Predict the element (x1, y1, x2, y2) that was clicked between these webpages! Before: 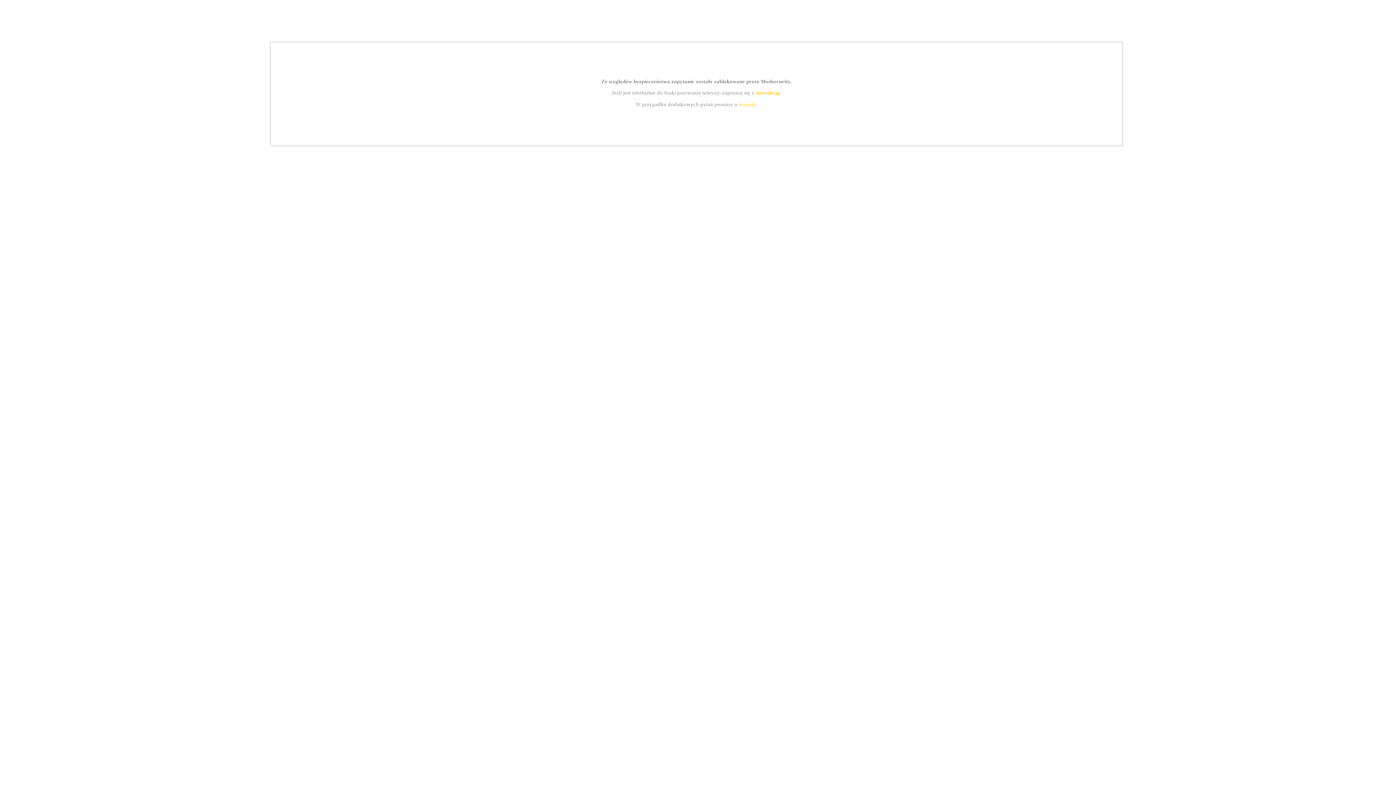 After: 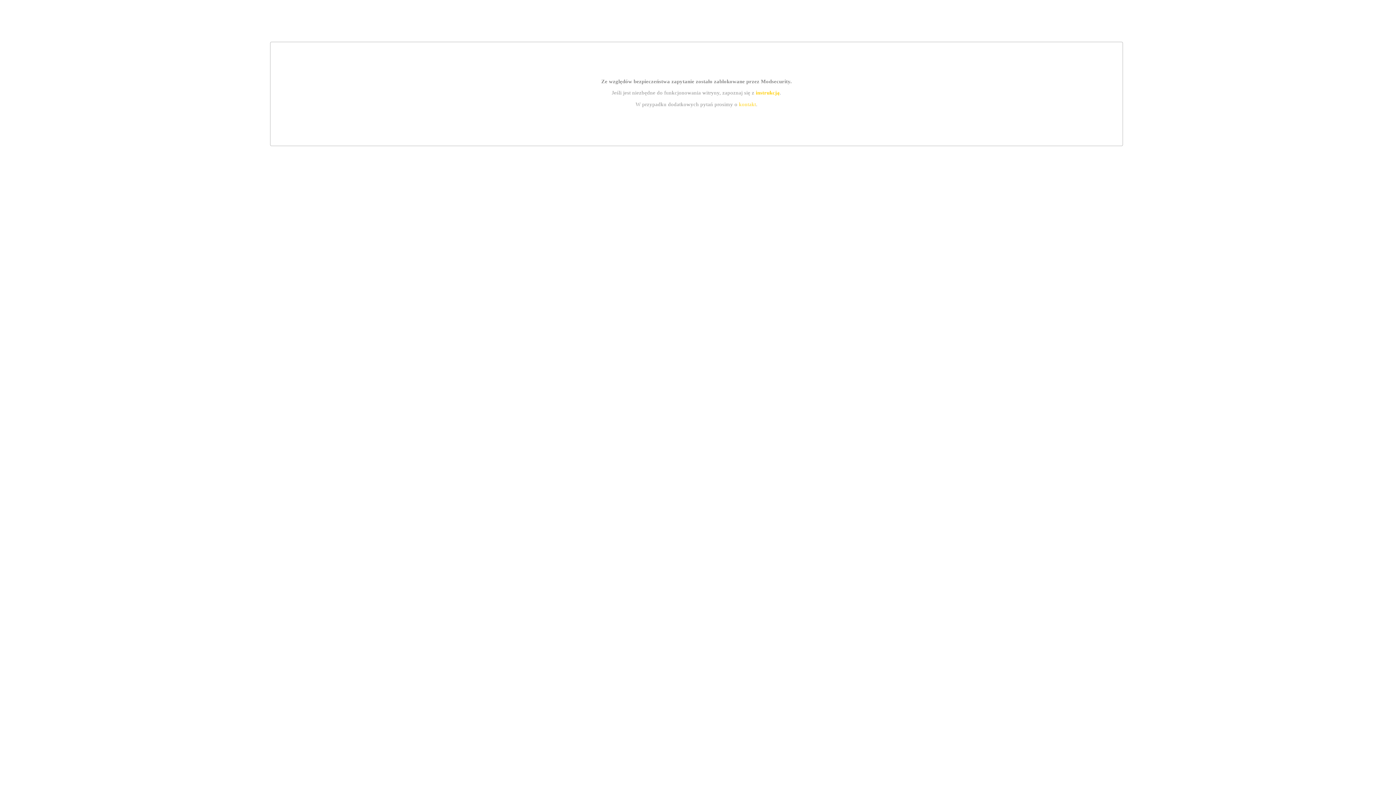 Action: bbox: (739, 101, 756, 107) label: kontakt